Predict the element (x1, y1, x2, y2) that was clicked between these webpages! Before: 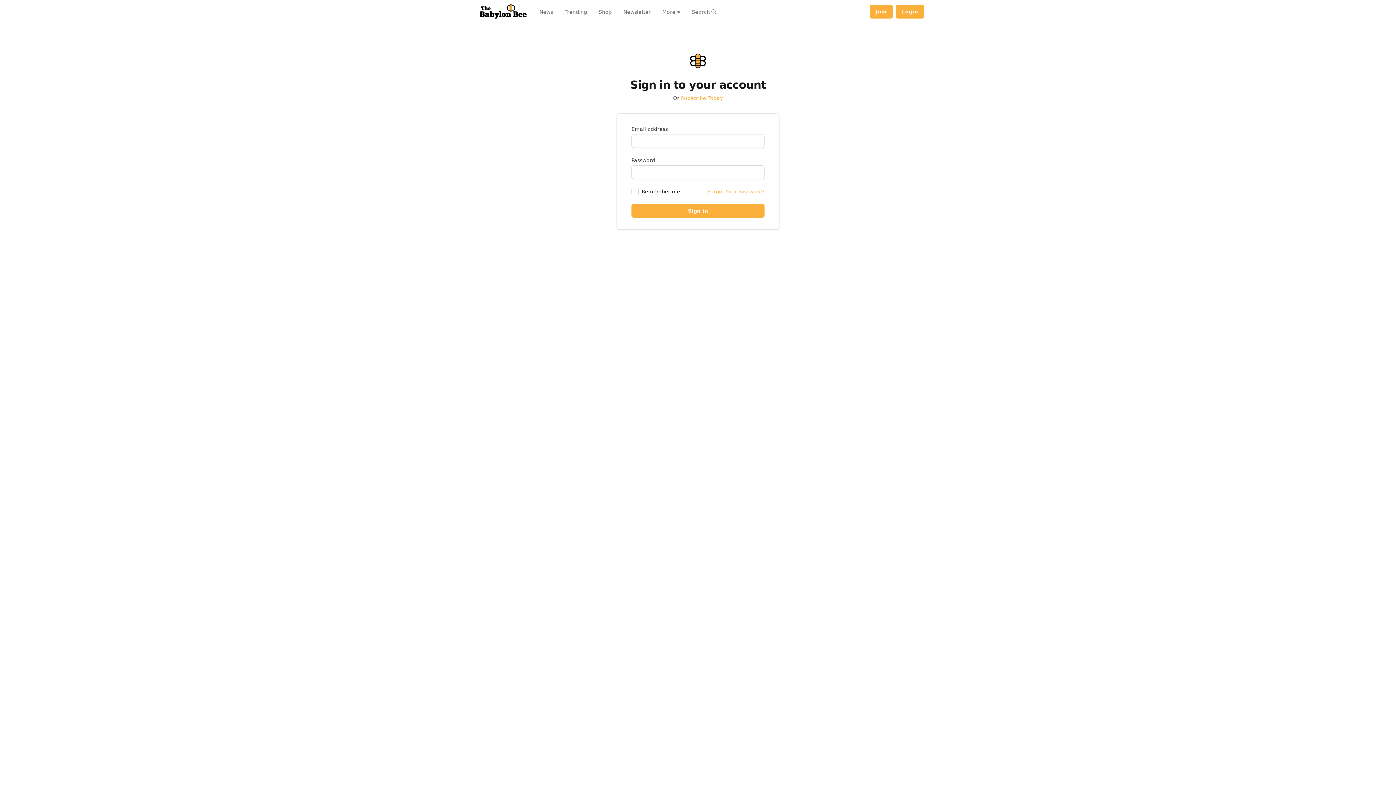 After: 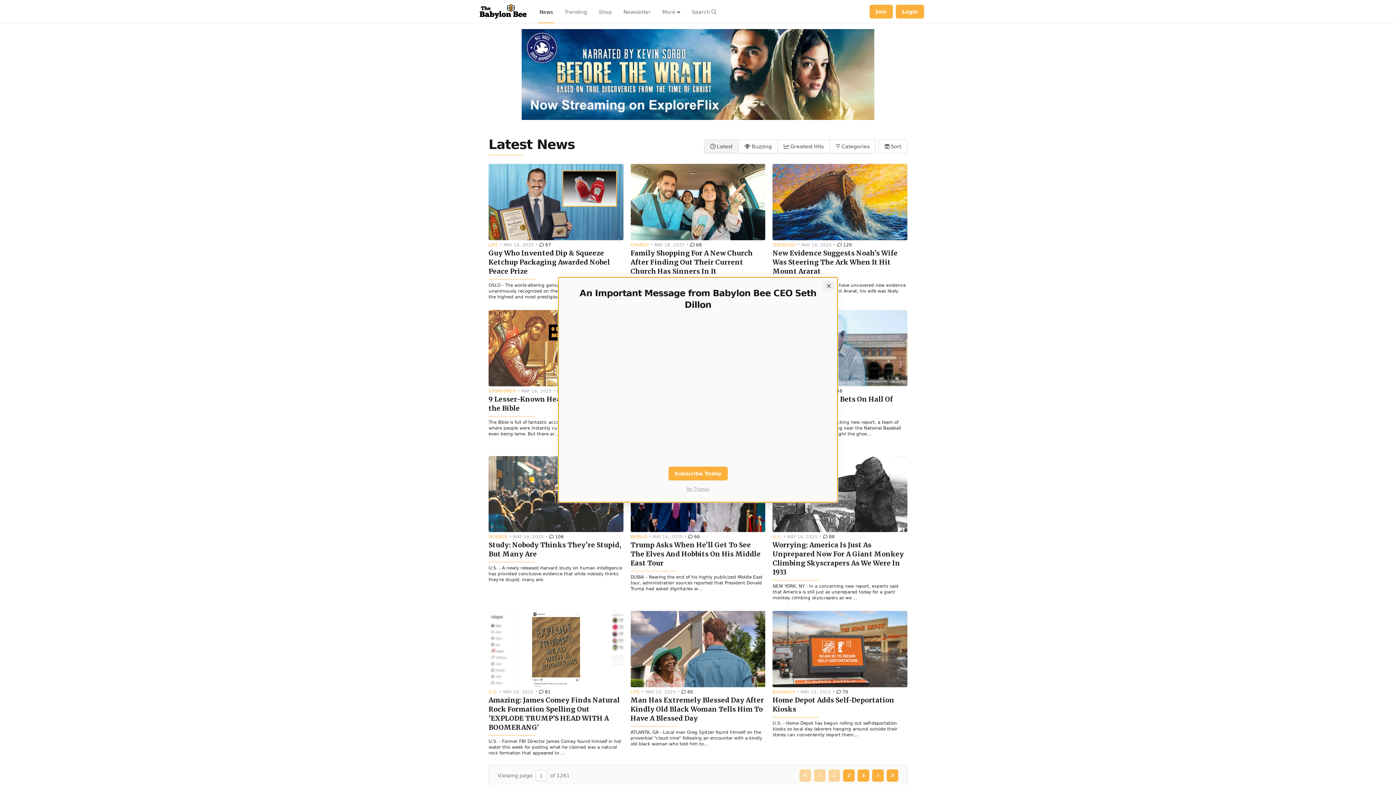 Action: bbox: (538, 0, 554, 23) label: News